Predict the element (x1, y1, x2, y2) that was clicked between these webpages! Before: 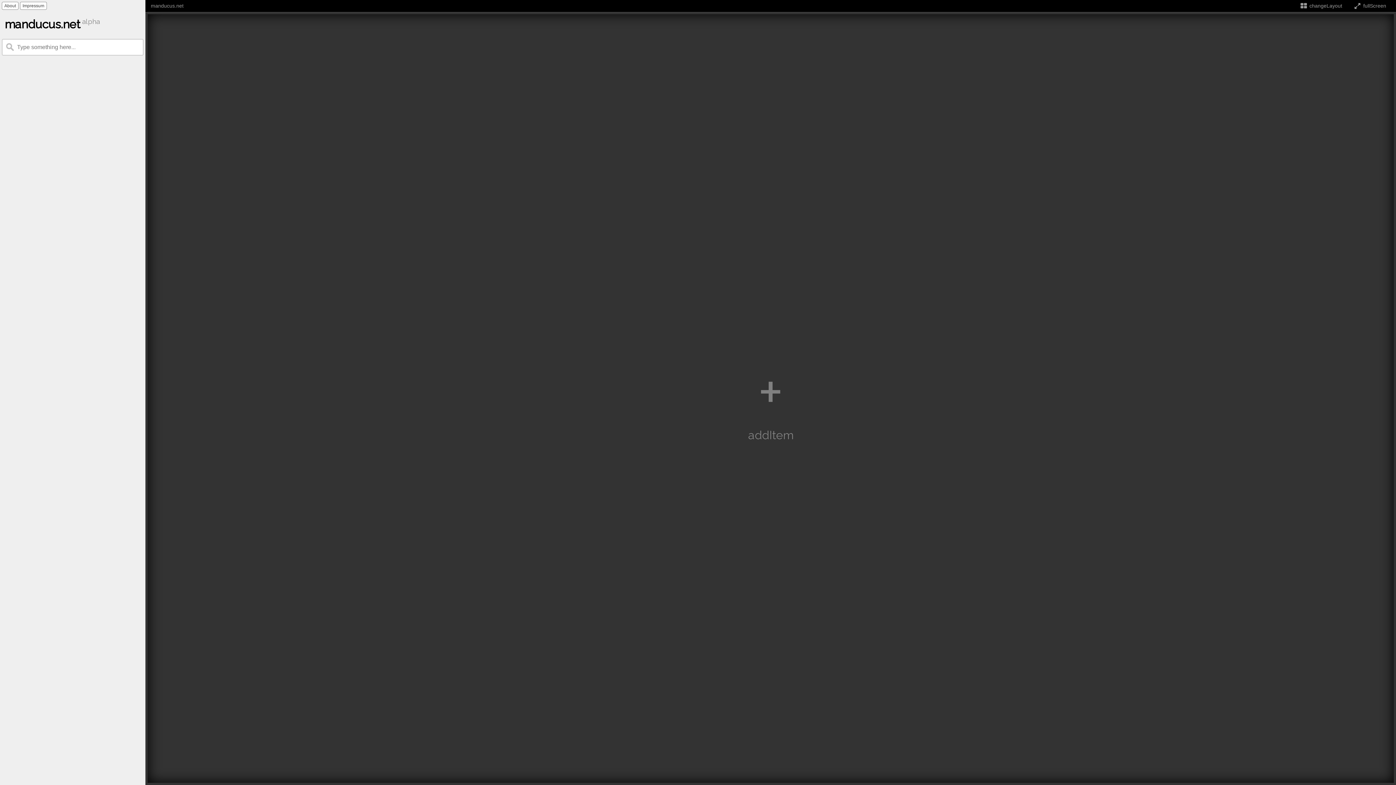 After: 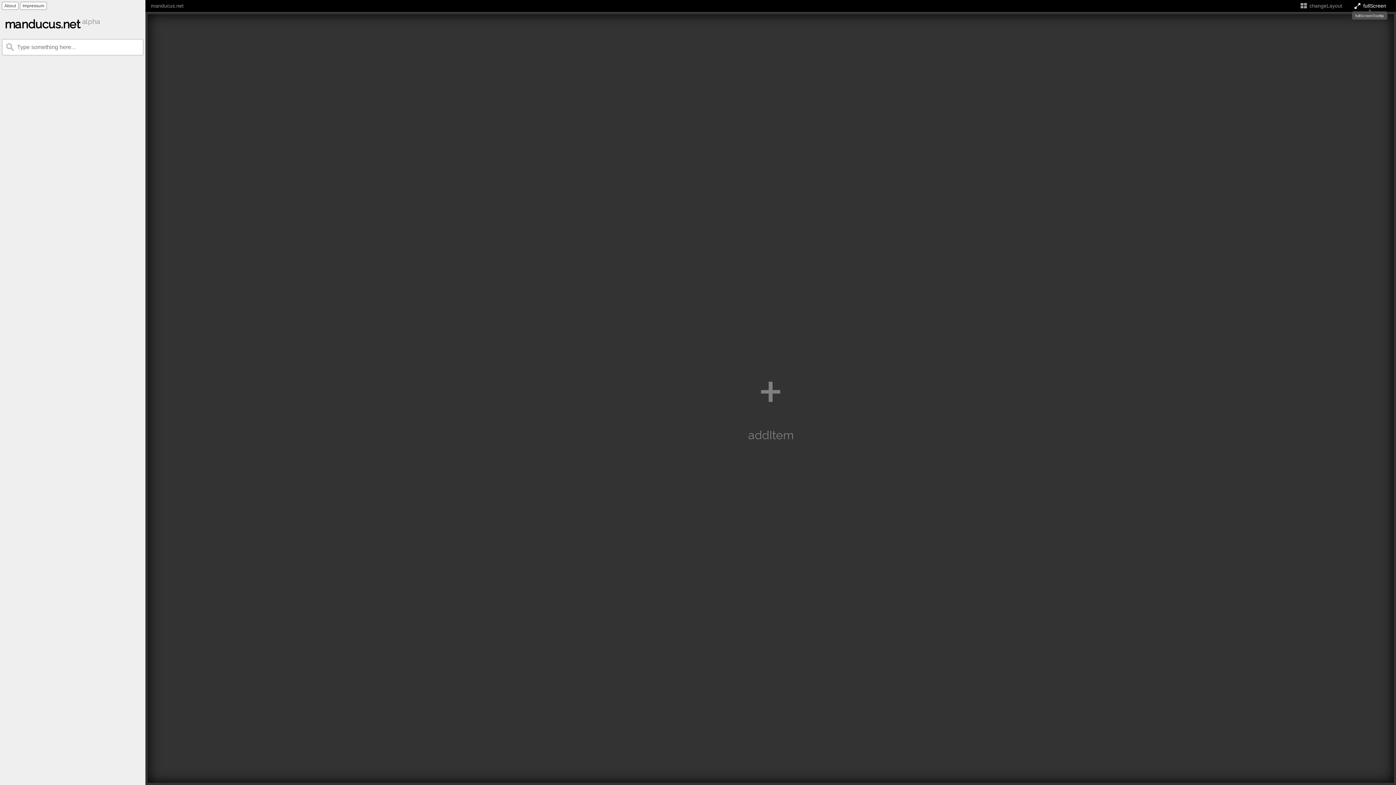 Action: bbox: (1353, 2, 1386, 8) label: fullScreenTooltip